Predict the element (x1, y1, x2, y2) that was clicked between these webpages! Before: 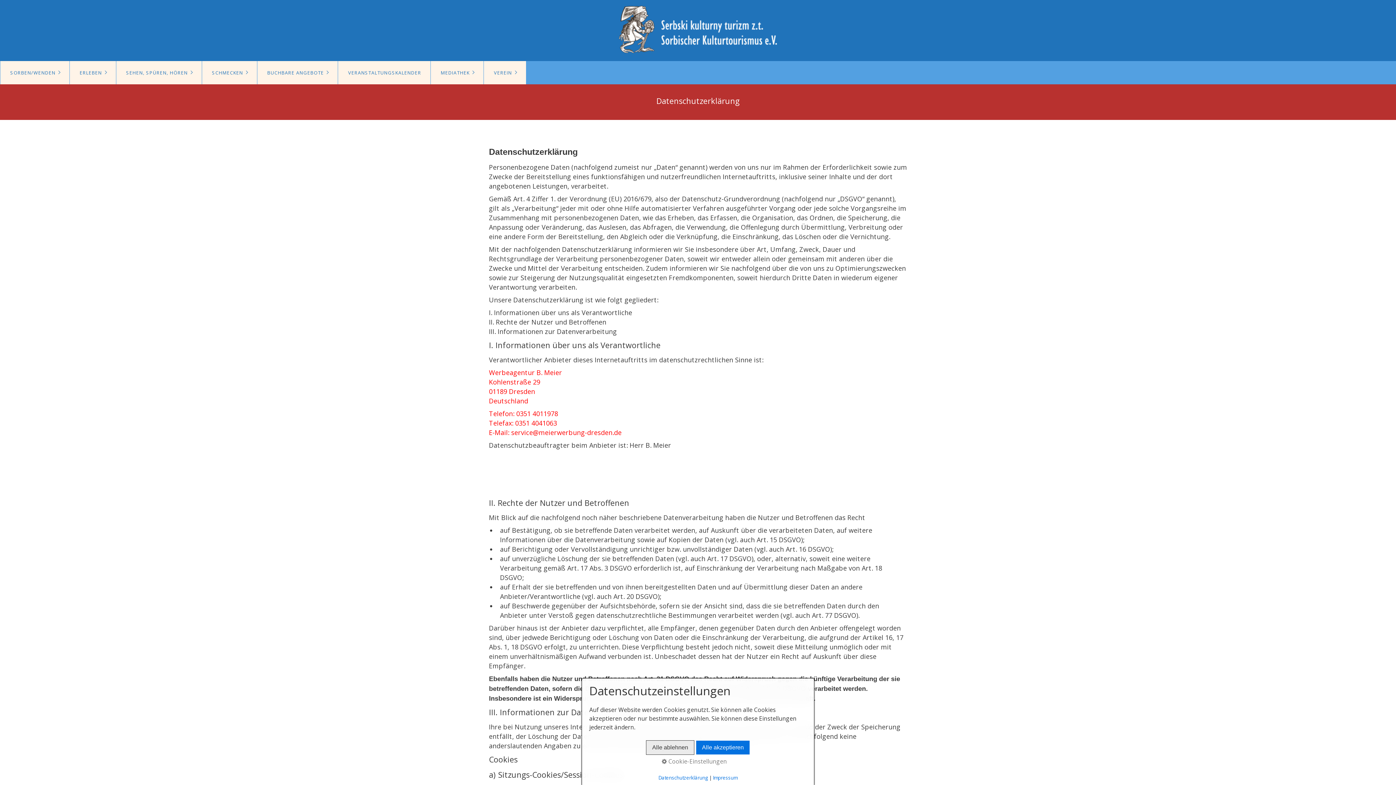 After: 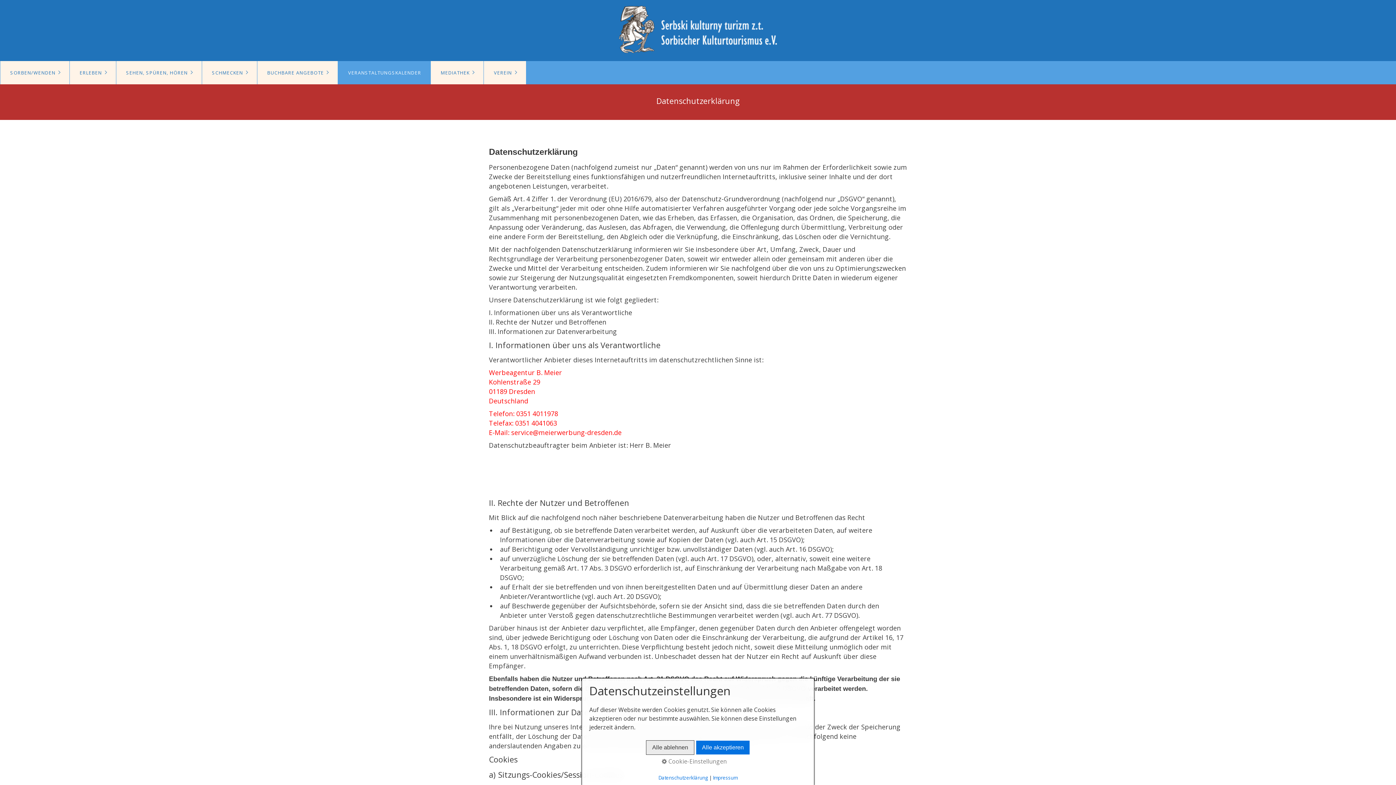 Action: label: Open link in new tab/window bbox: (338, 61, 430, 84)